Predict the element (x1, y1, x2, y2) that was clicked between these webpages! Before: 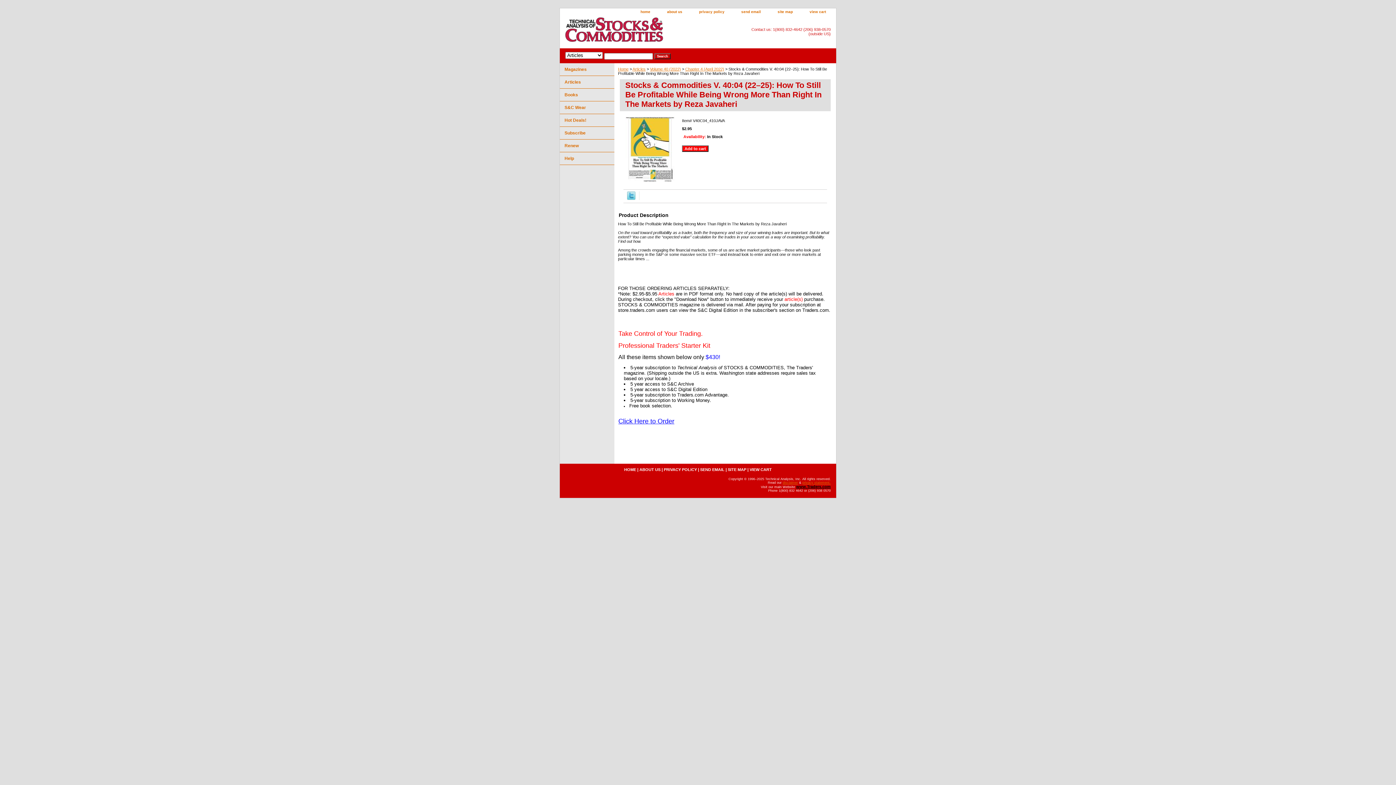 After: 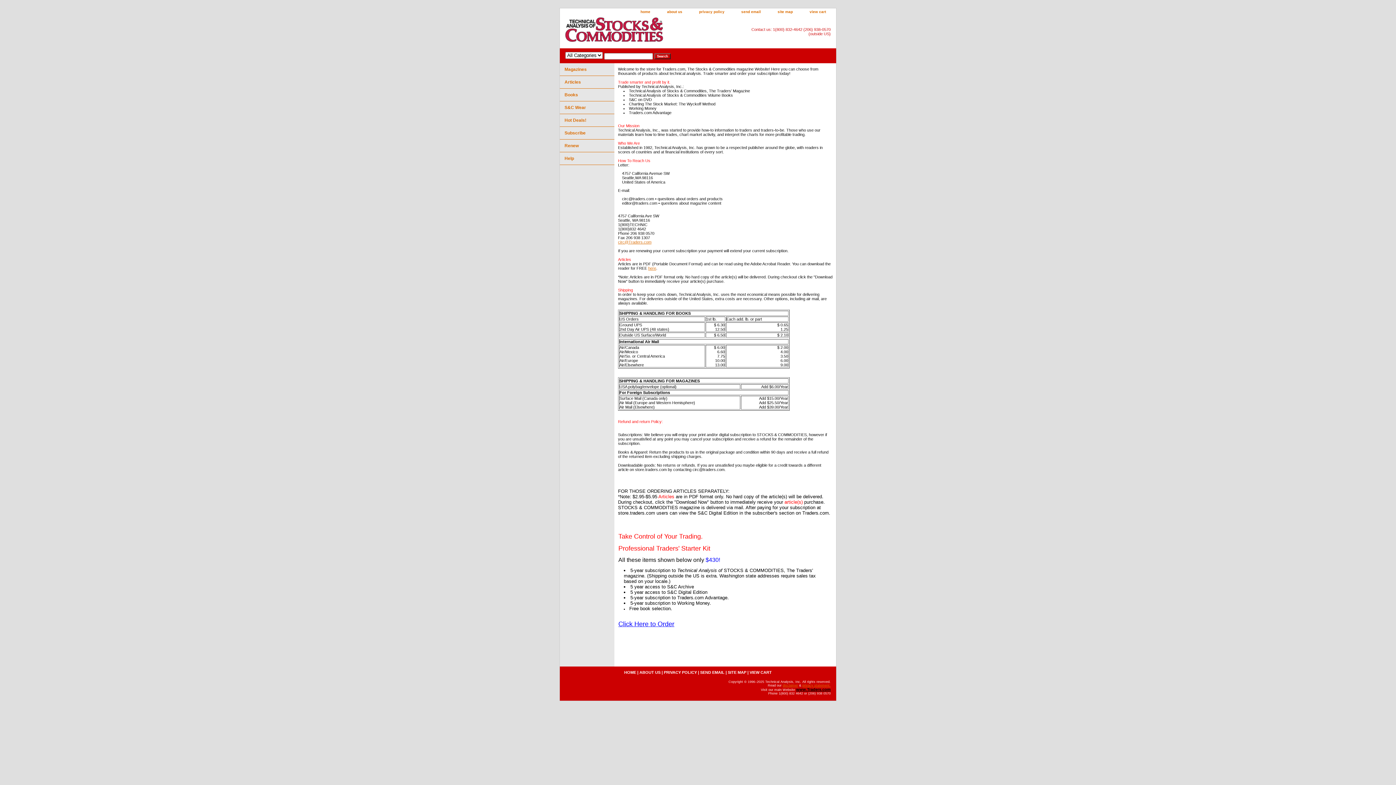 Action: bbox: (639, 467, 660, 471) label: ABOUT US